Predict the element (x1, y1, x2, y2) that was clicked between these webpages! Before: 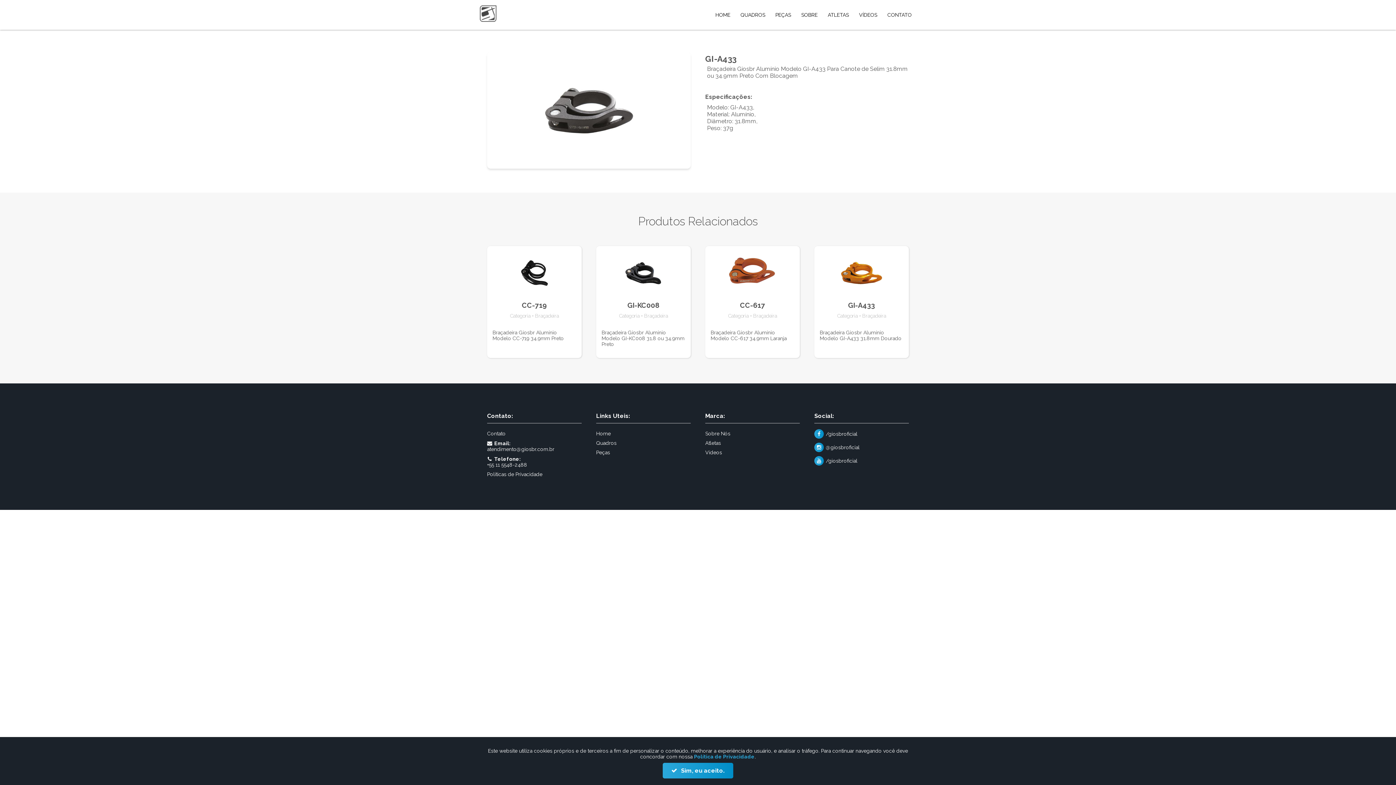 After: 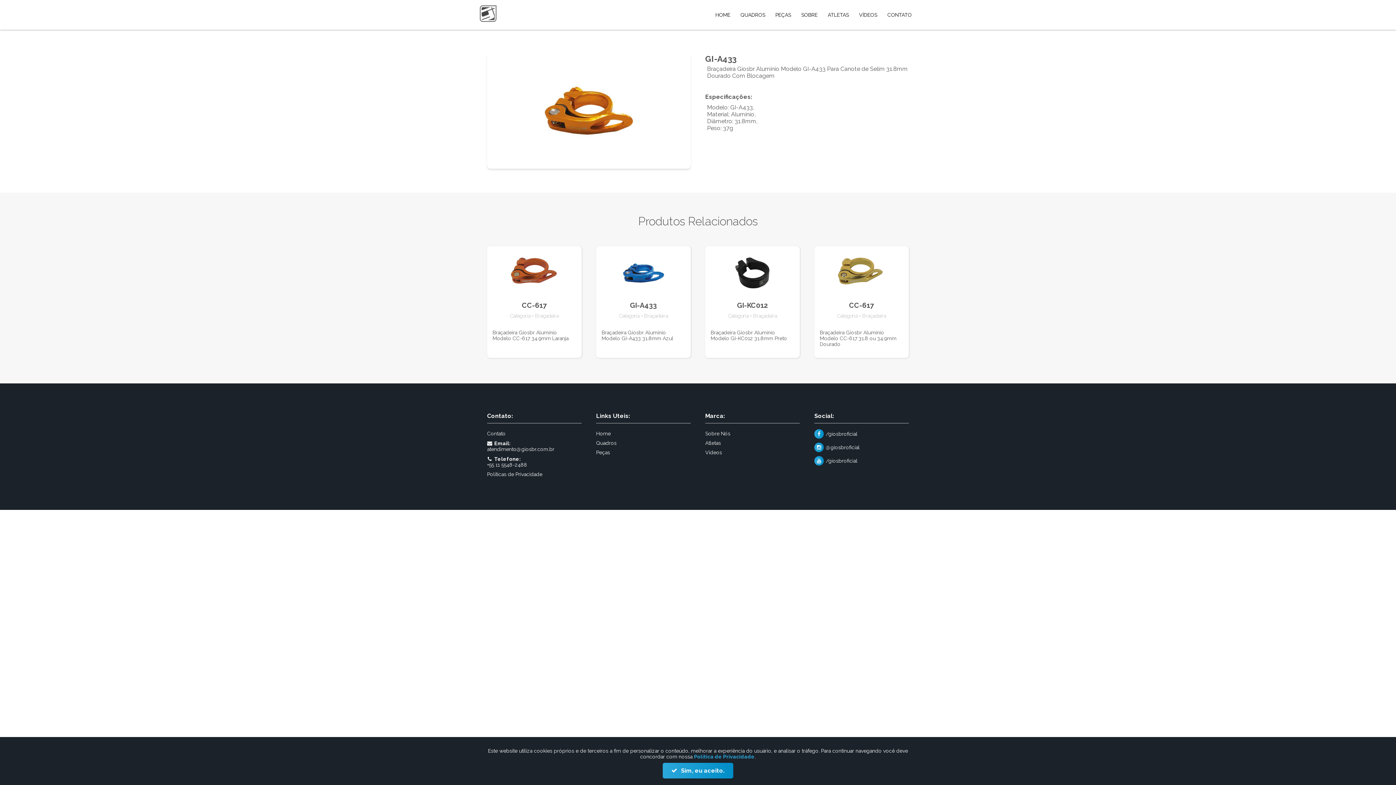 Action: bbox: (814, 294, 909, 301)